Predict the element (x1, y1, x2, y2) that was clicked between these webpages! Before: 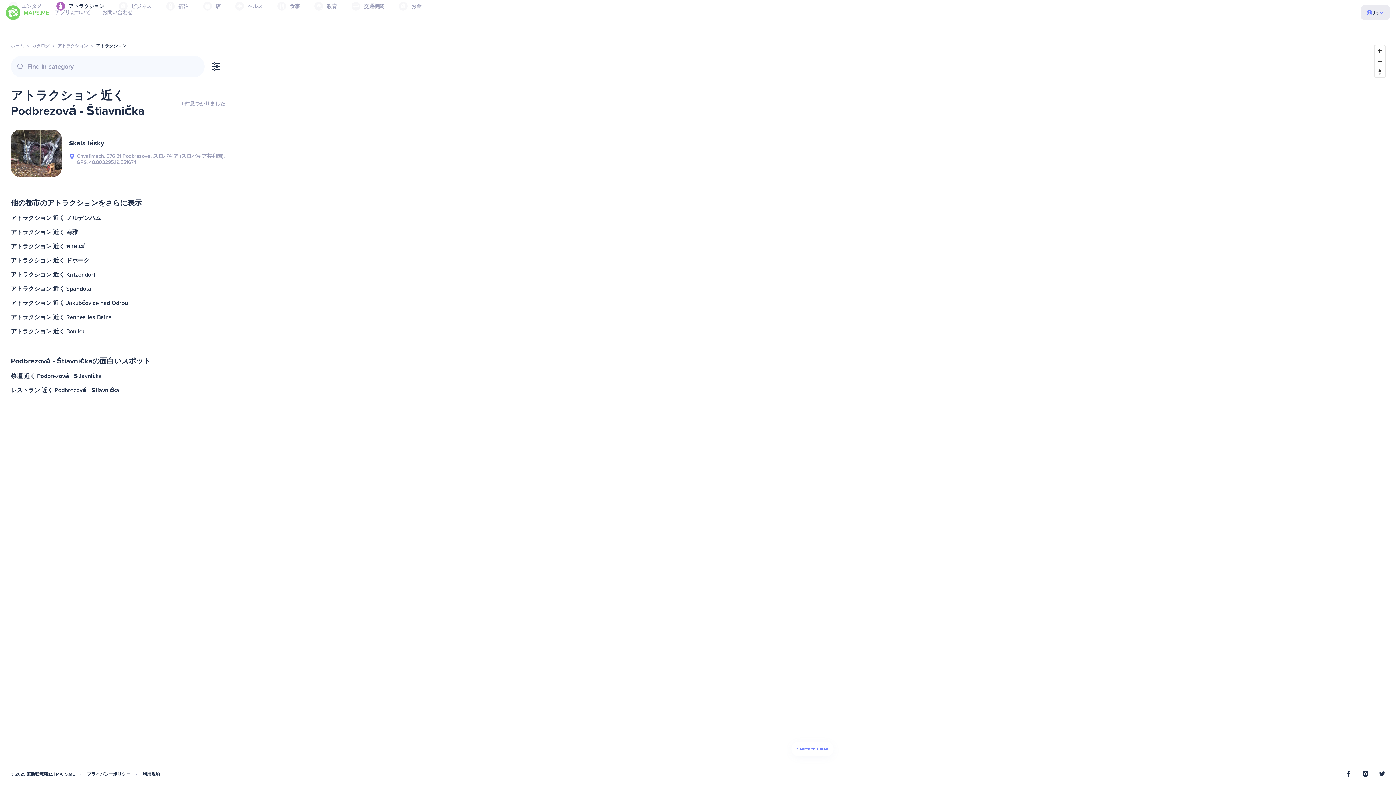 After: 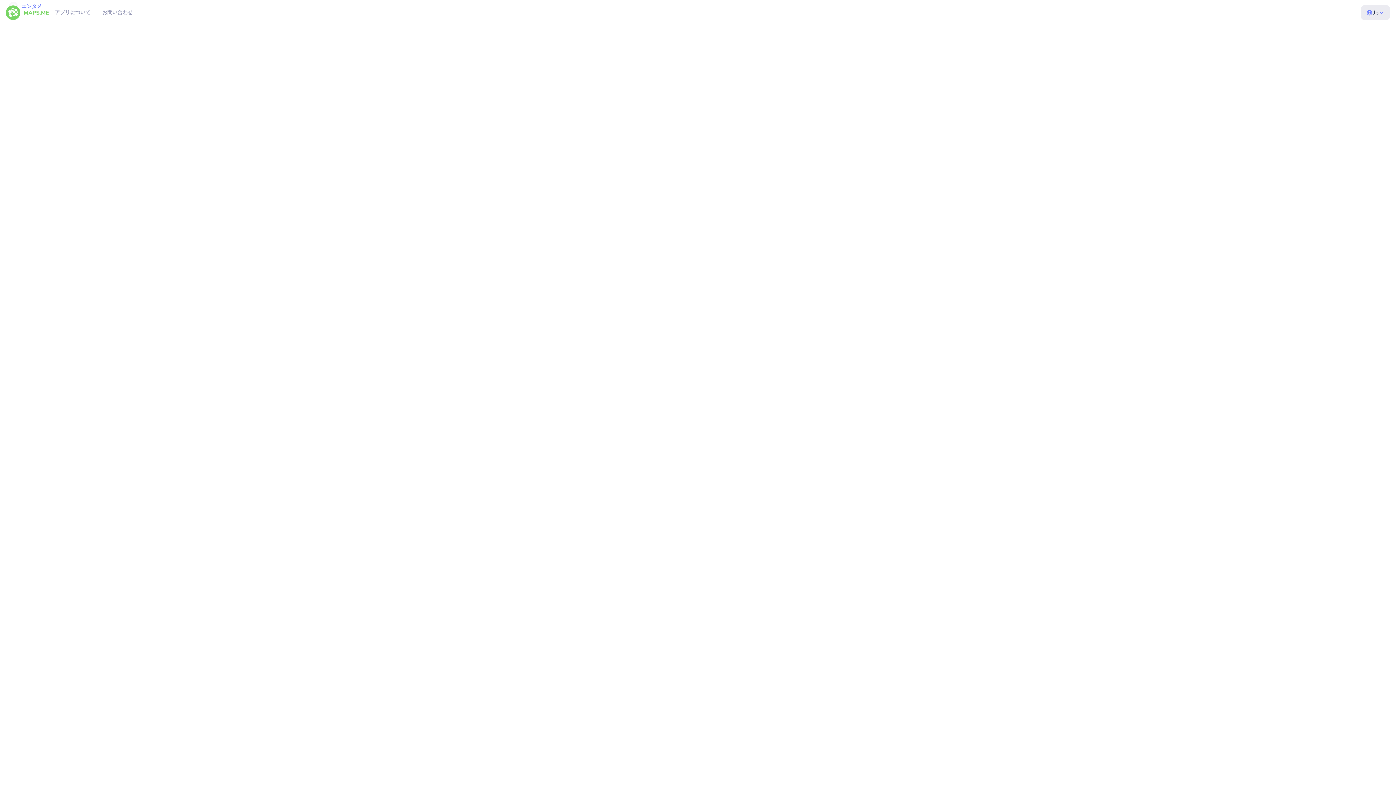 Action: bbox: (10, 129, 225, 177) label: Skala lásky
Chvatimech, 976 81 Podbrezová, スロバキア (スロバキア共和国), GPS: 48.803295,19.551674